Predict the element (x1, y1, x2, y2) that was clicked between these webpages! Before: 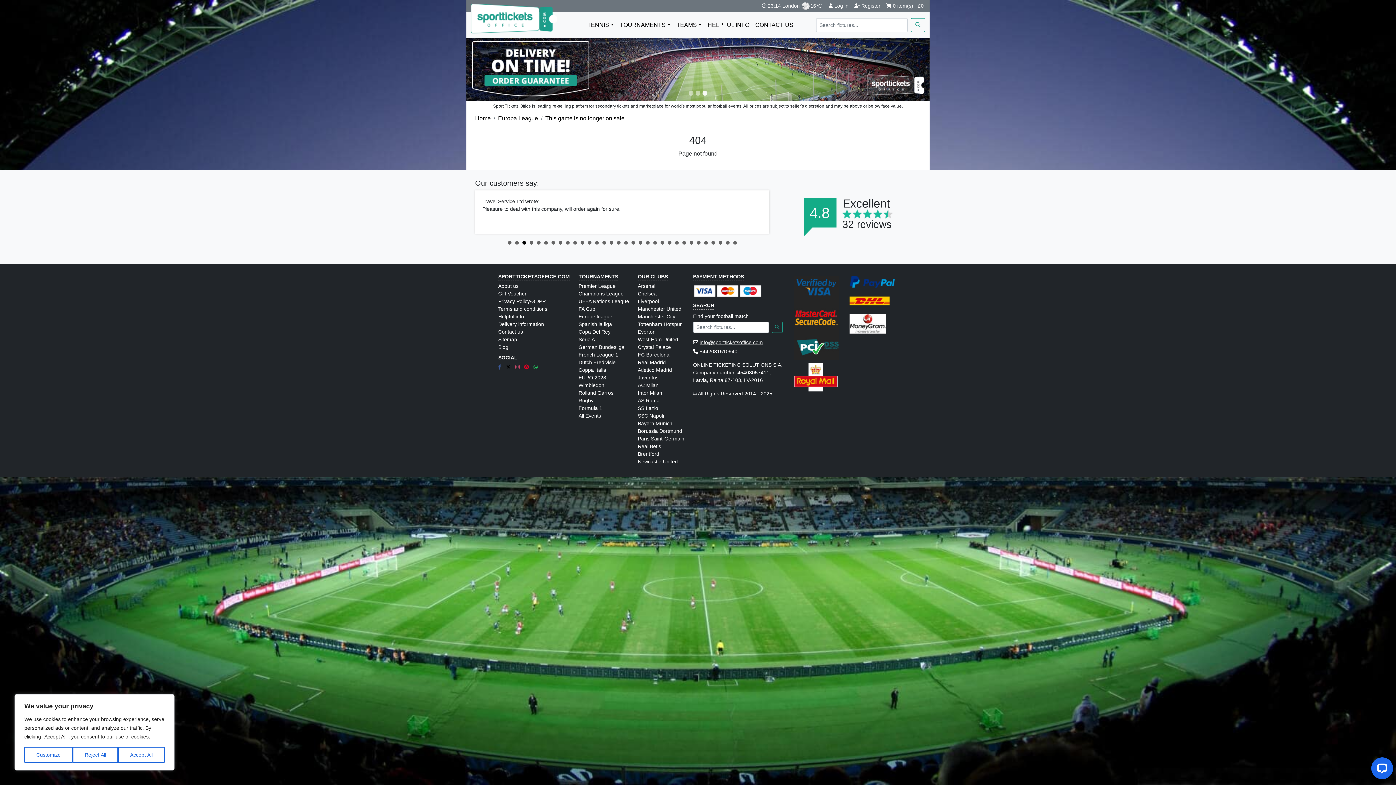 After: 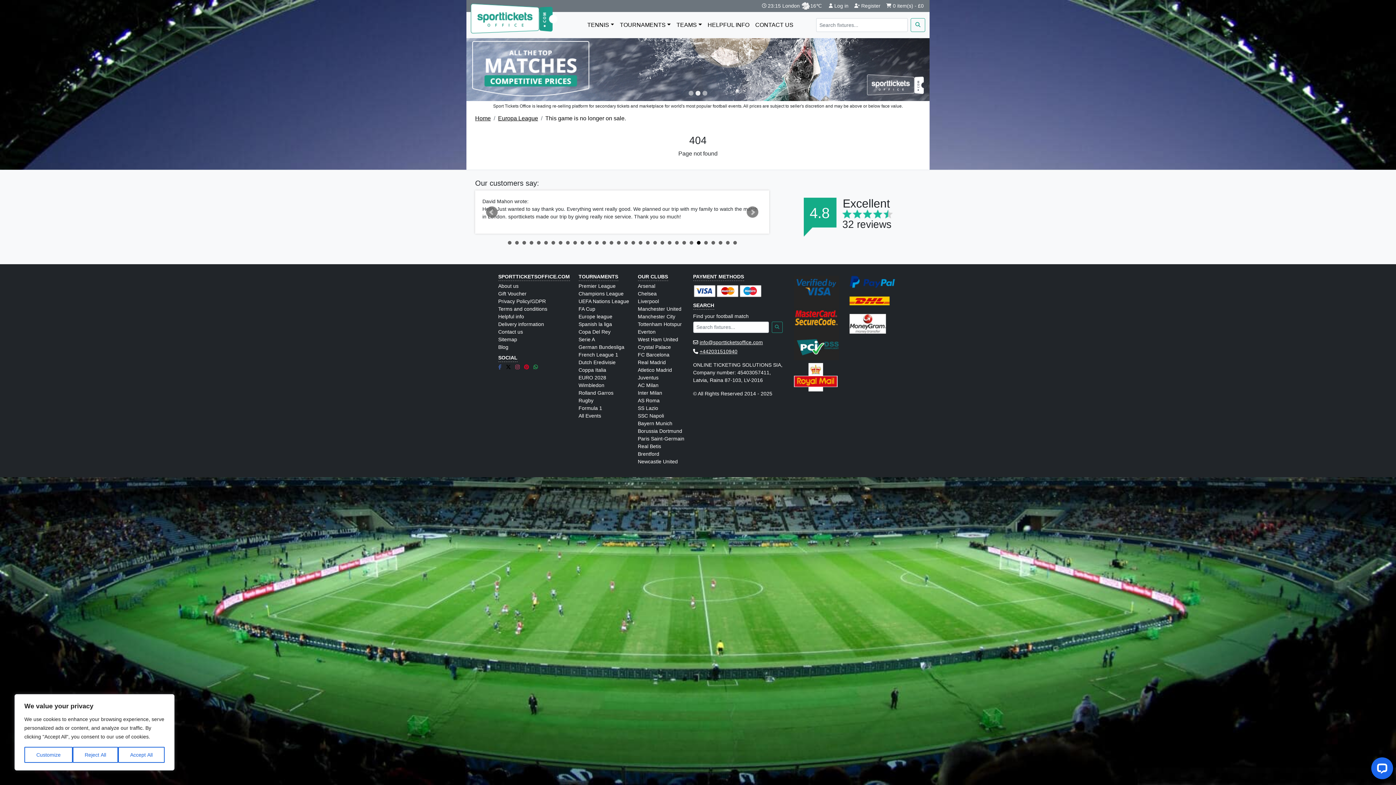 Action: label: 27 bbox: (696, 241, 700, 244)